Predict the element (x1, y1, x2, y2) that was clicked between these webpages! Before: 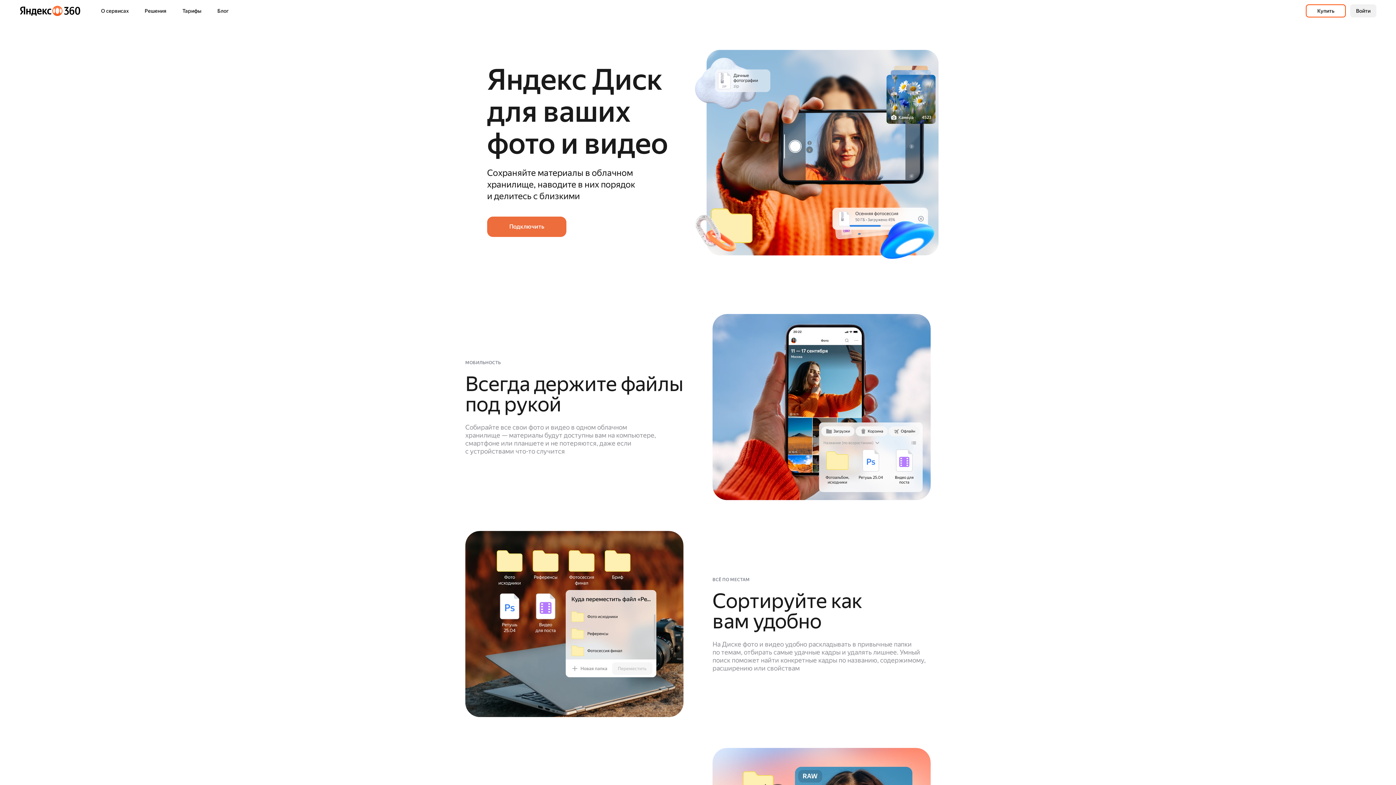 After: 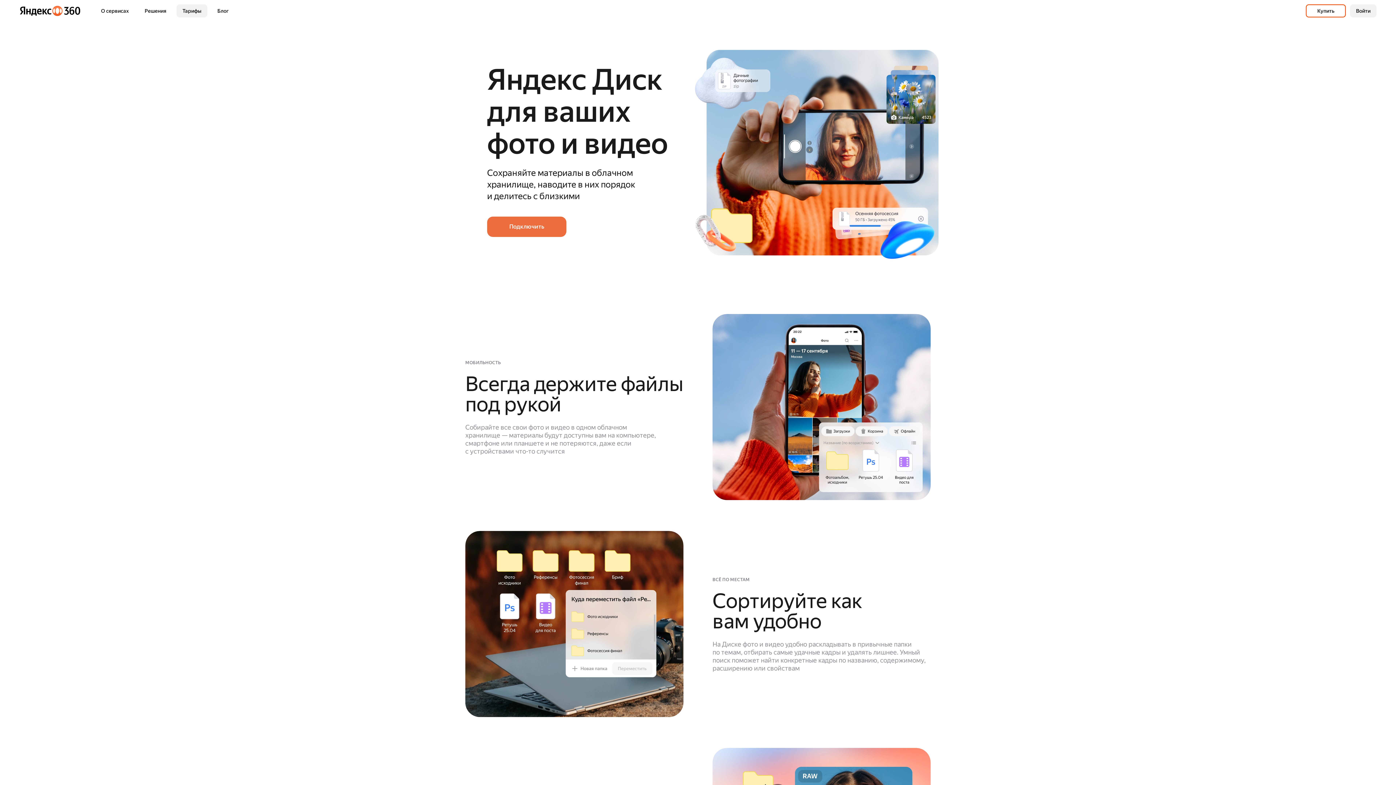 Action: label: Тарифы bbox: (176, 4, 207, 17)